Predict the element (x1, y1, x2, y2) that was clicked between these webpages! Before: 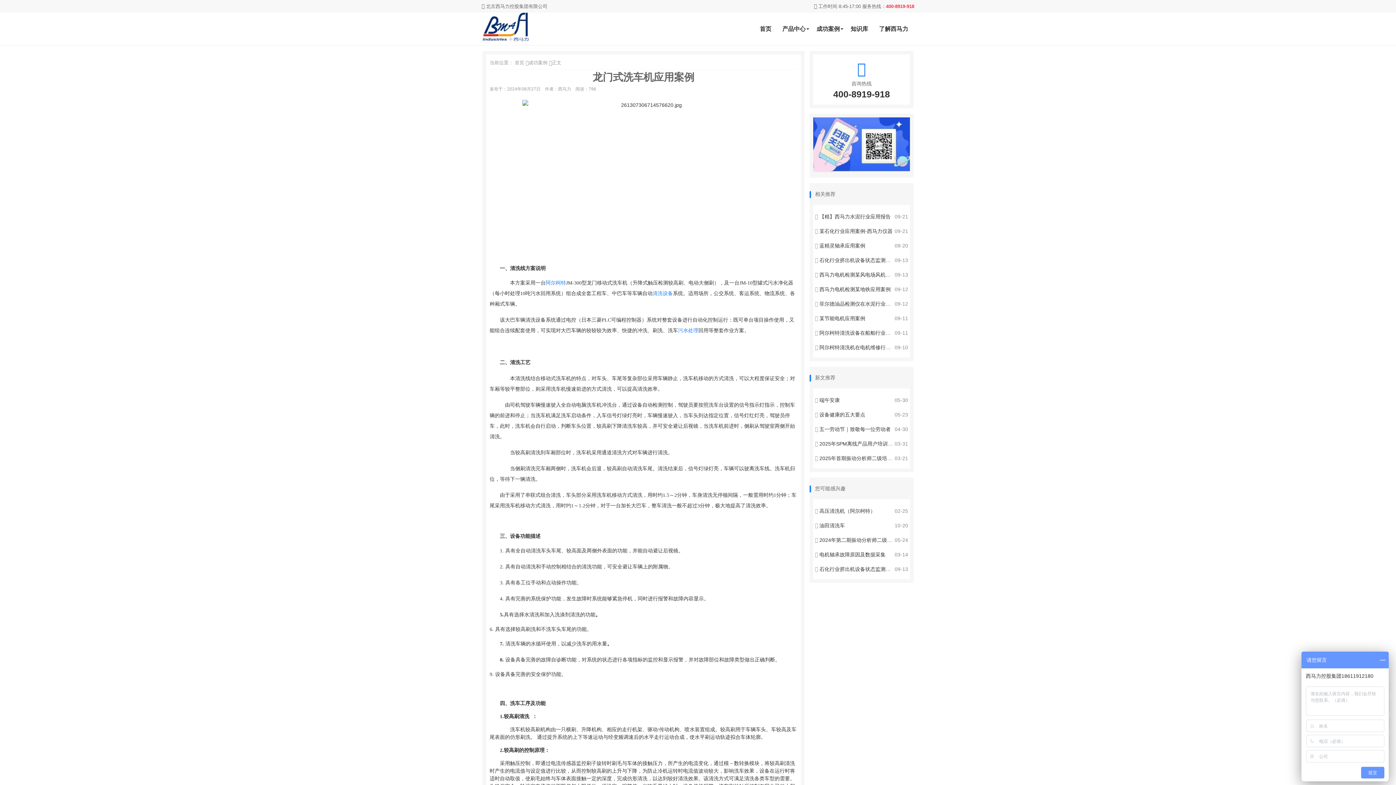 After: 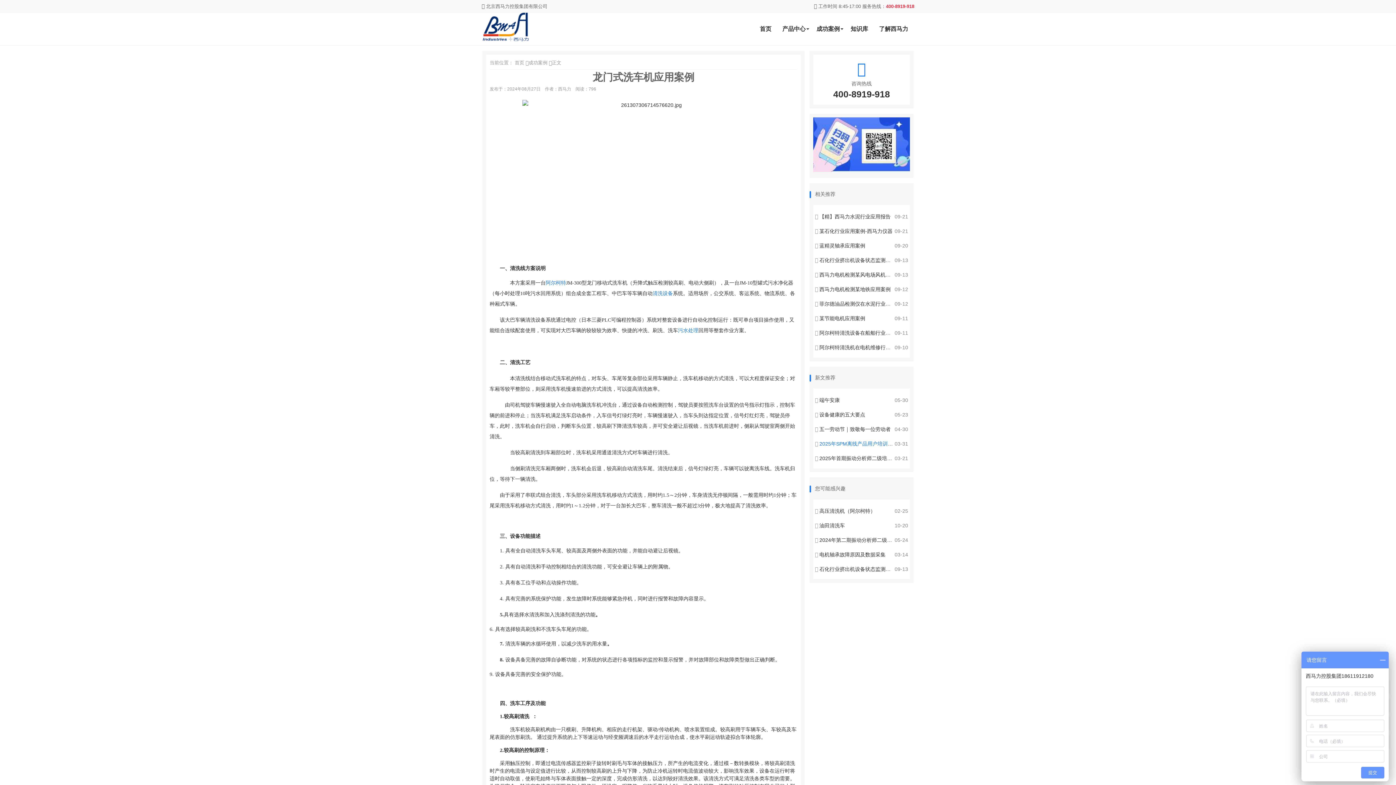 Action: label:  2025年SPM离线产品用户培训班邀请函！ bbox: (815, 441, 913, 446)